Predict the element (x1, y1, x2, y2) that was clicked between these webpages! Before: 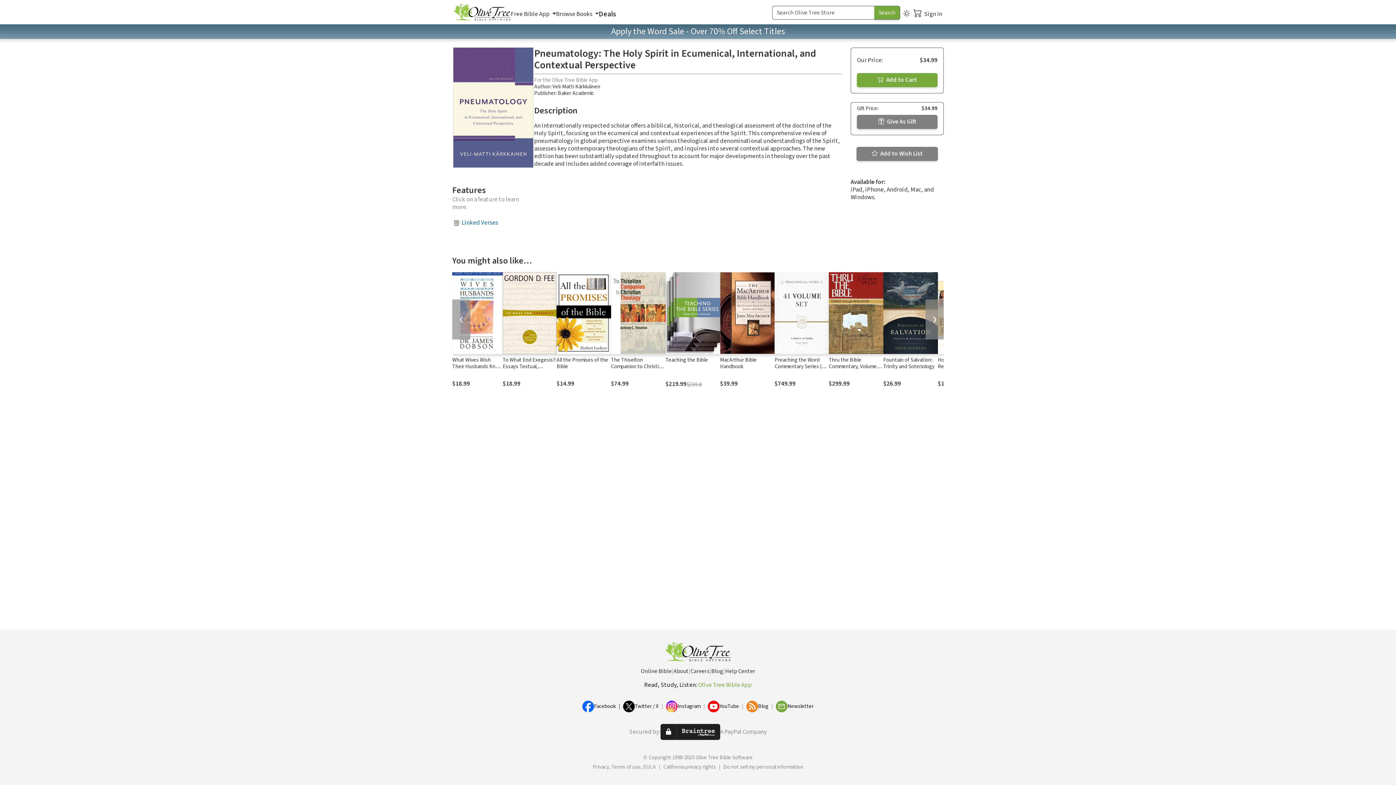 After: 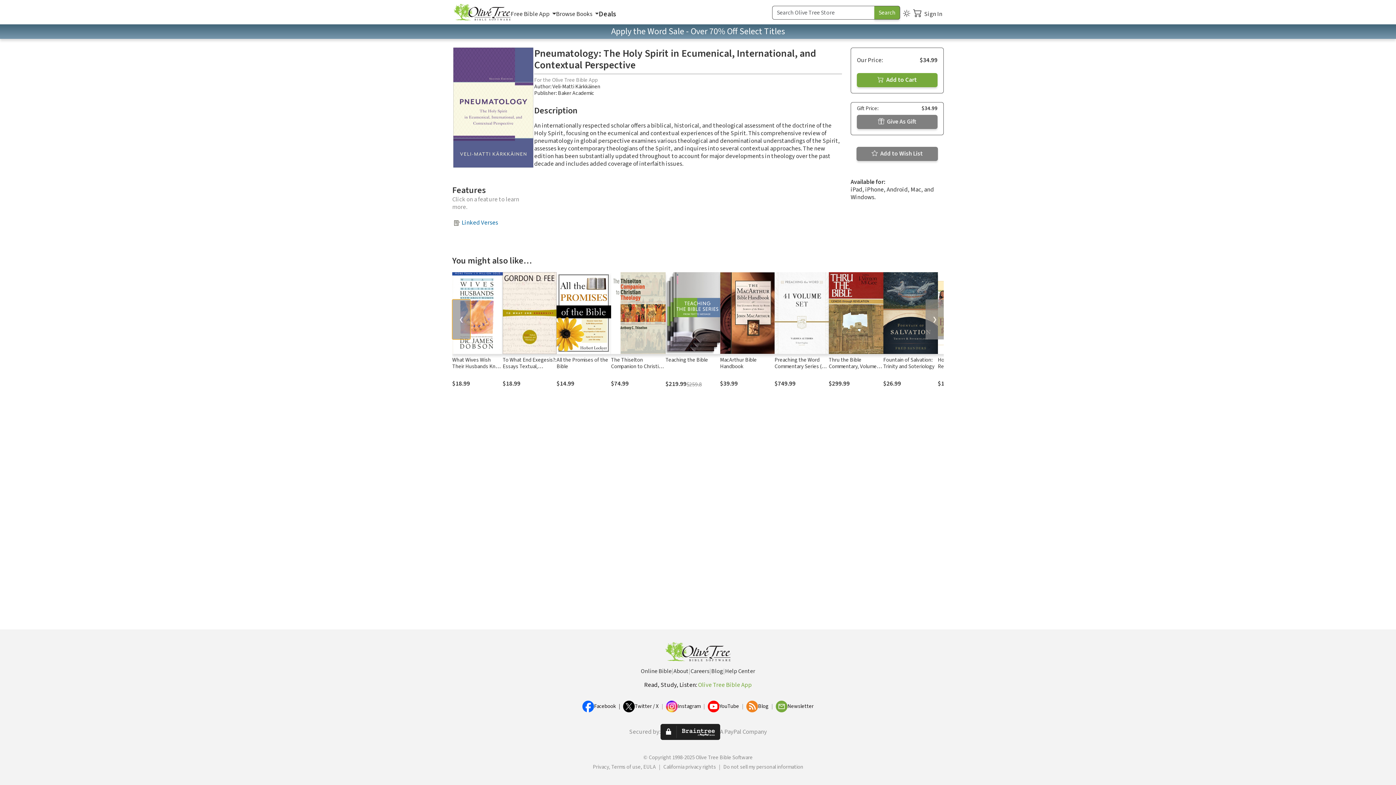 Action: bbox: (452, 299, 470, 339) label: ❮